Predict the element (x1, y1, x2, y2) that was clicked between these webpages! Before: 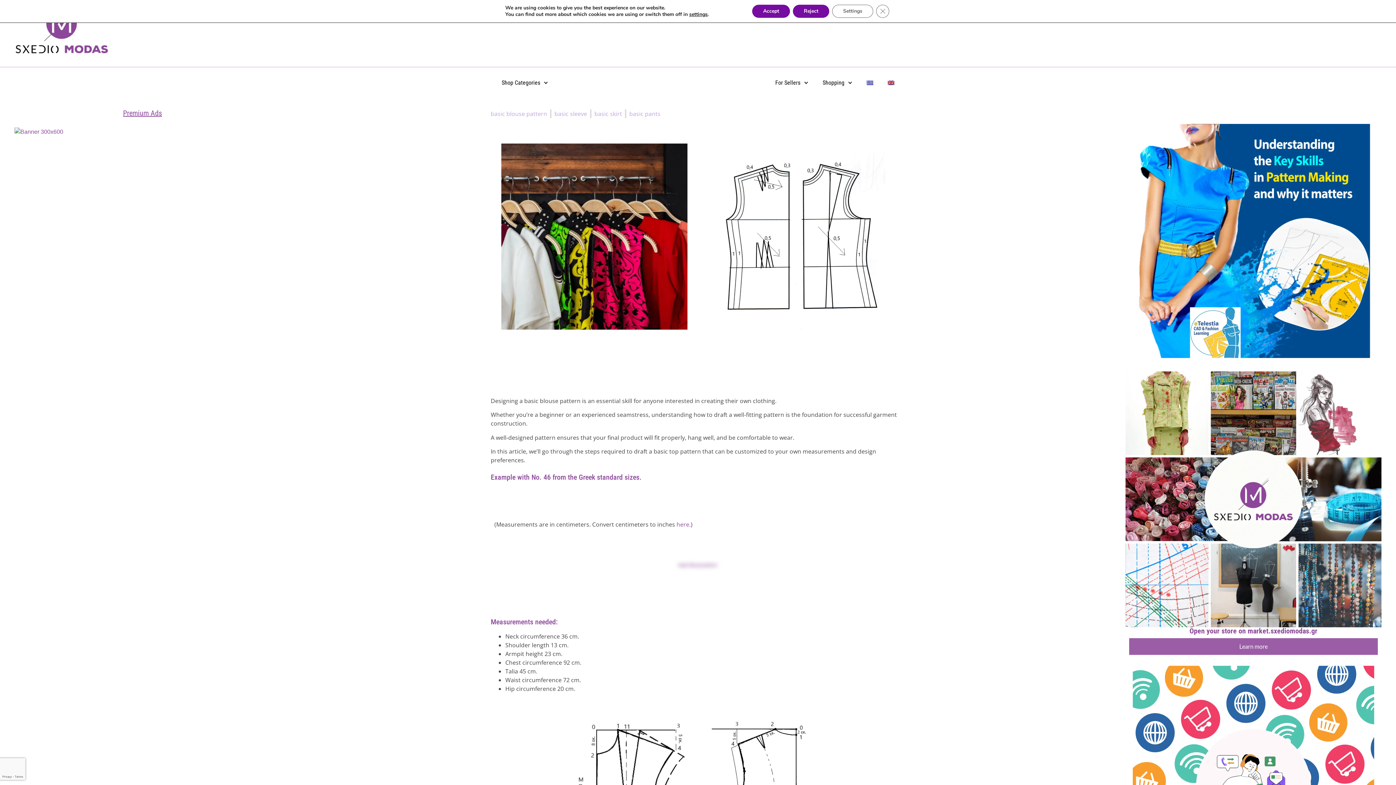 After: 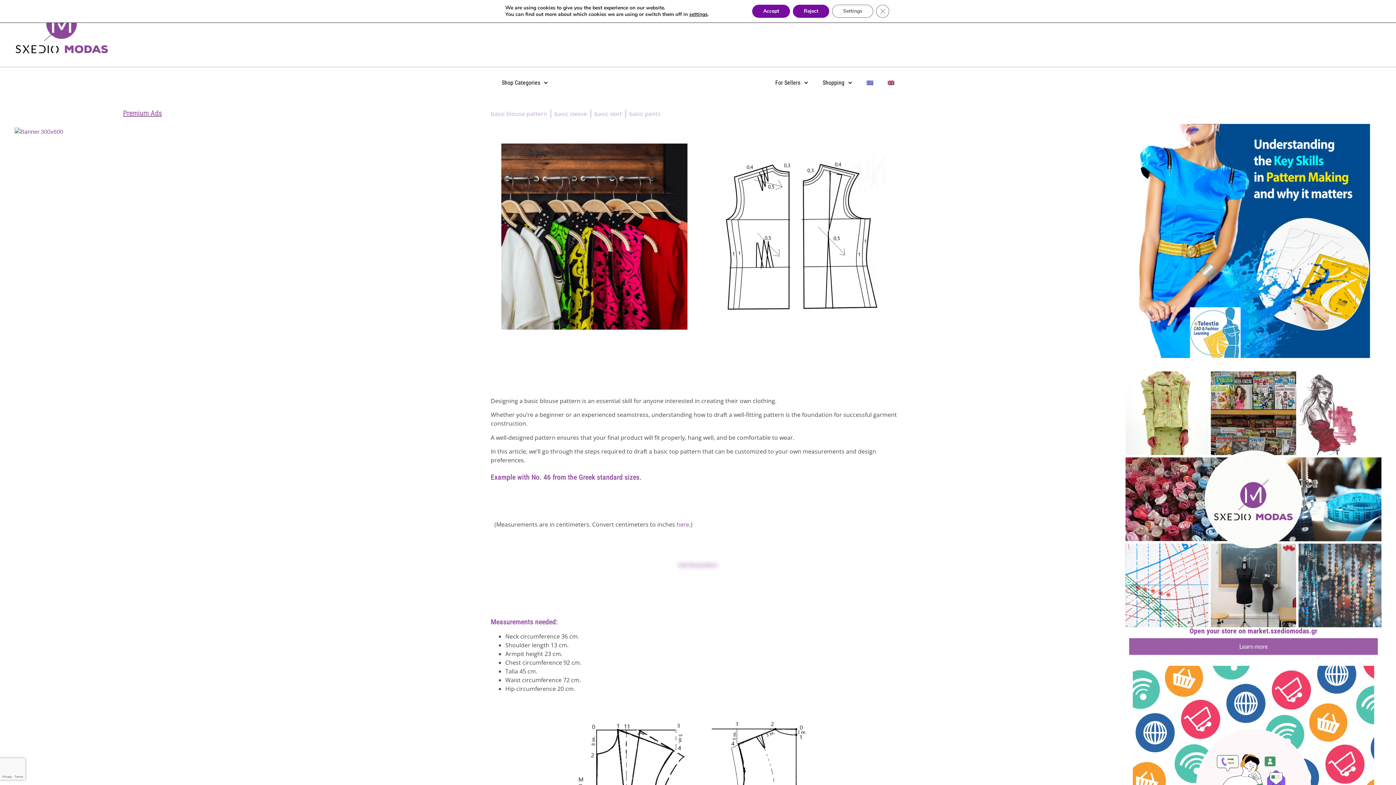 Action: bbox: (554, 109, 587, 118) label: basic sleeve